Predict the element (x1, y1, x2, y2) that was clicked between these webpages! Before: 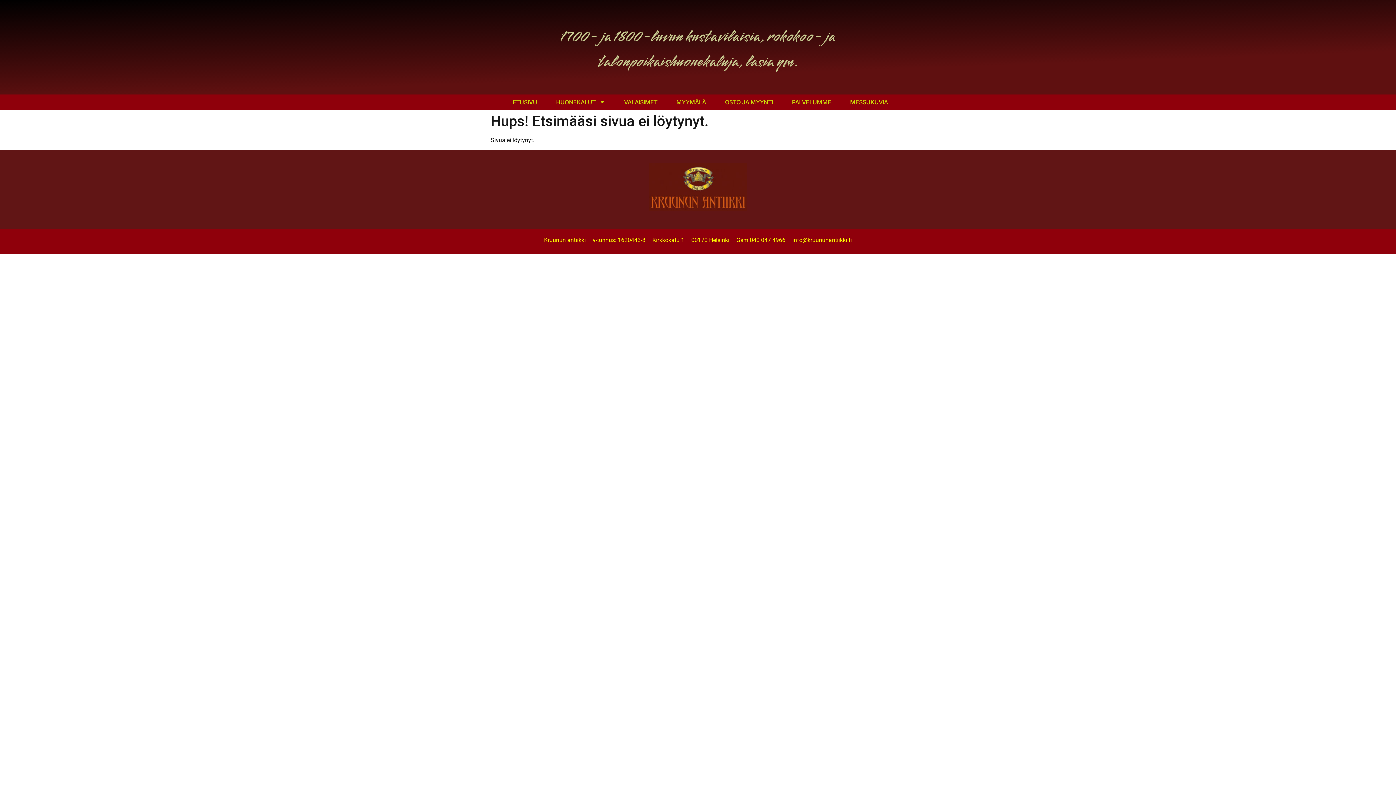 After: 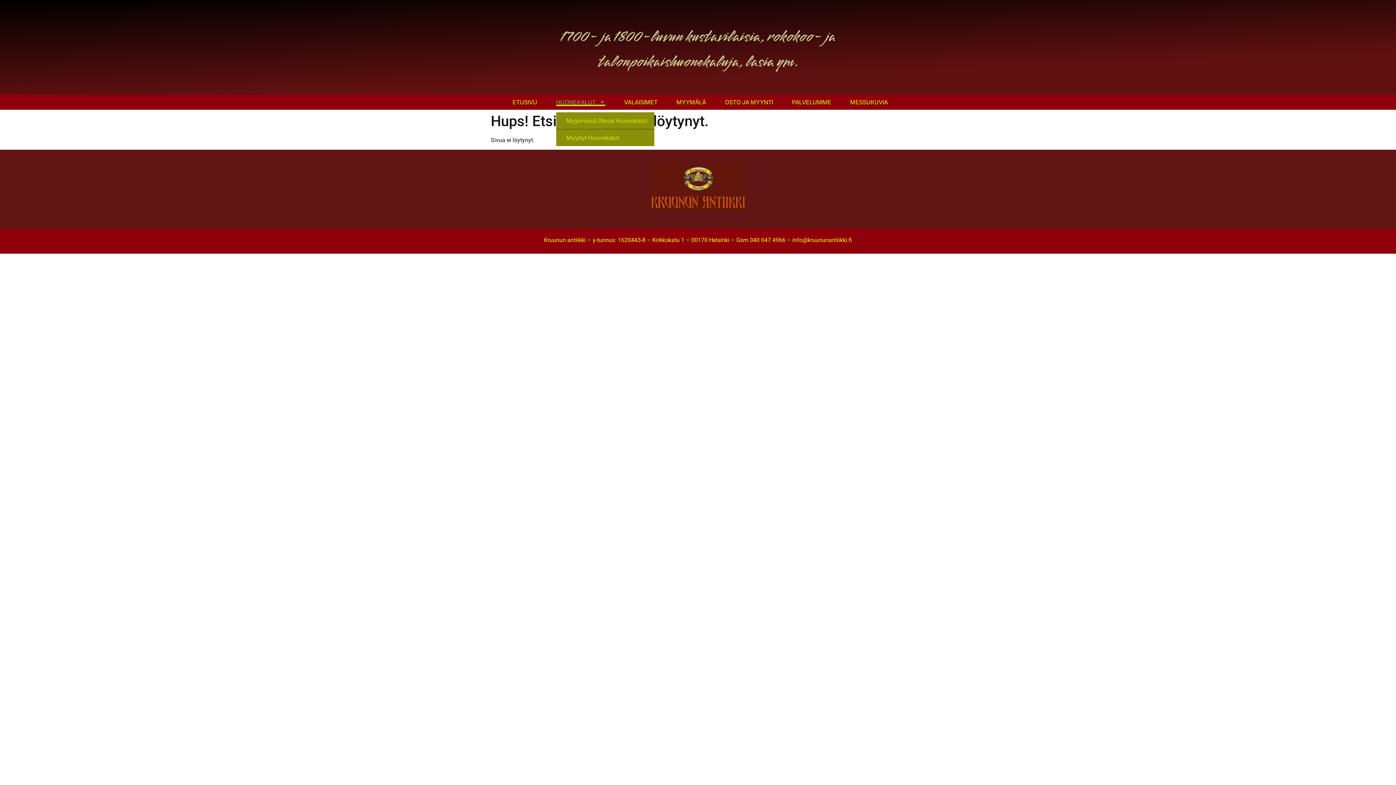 Action: label: HUONEKALUT bbox: (556, 98, 605, 106)